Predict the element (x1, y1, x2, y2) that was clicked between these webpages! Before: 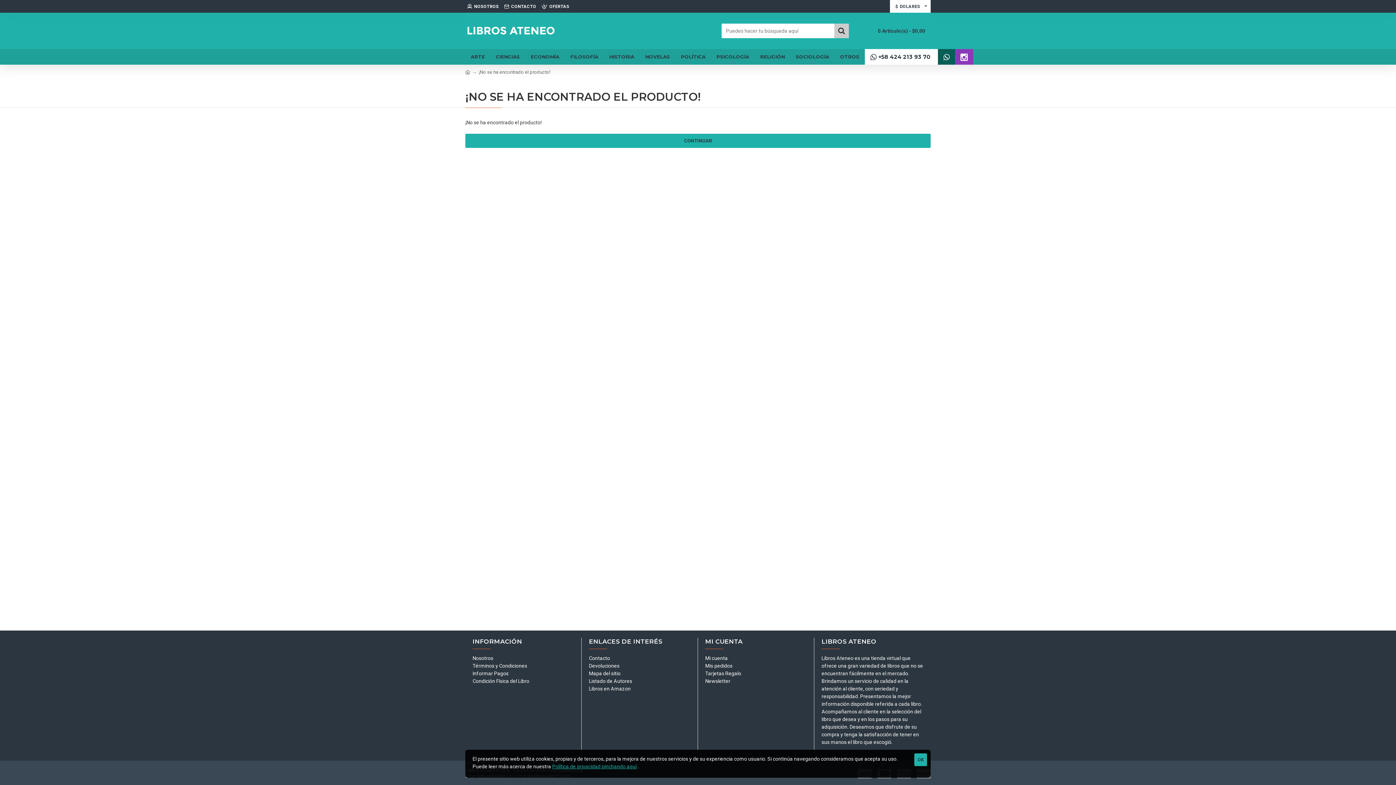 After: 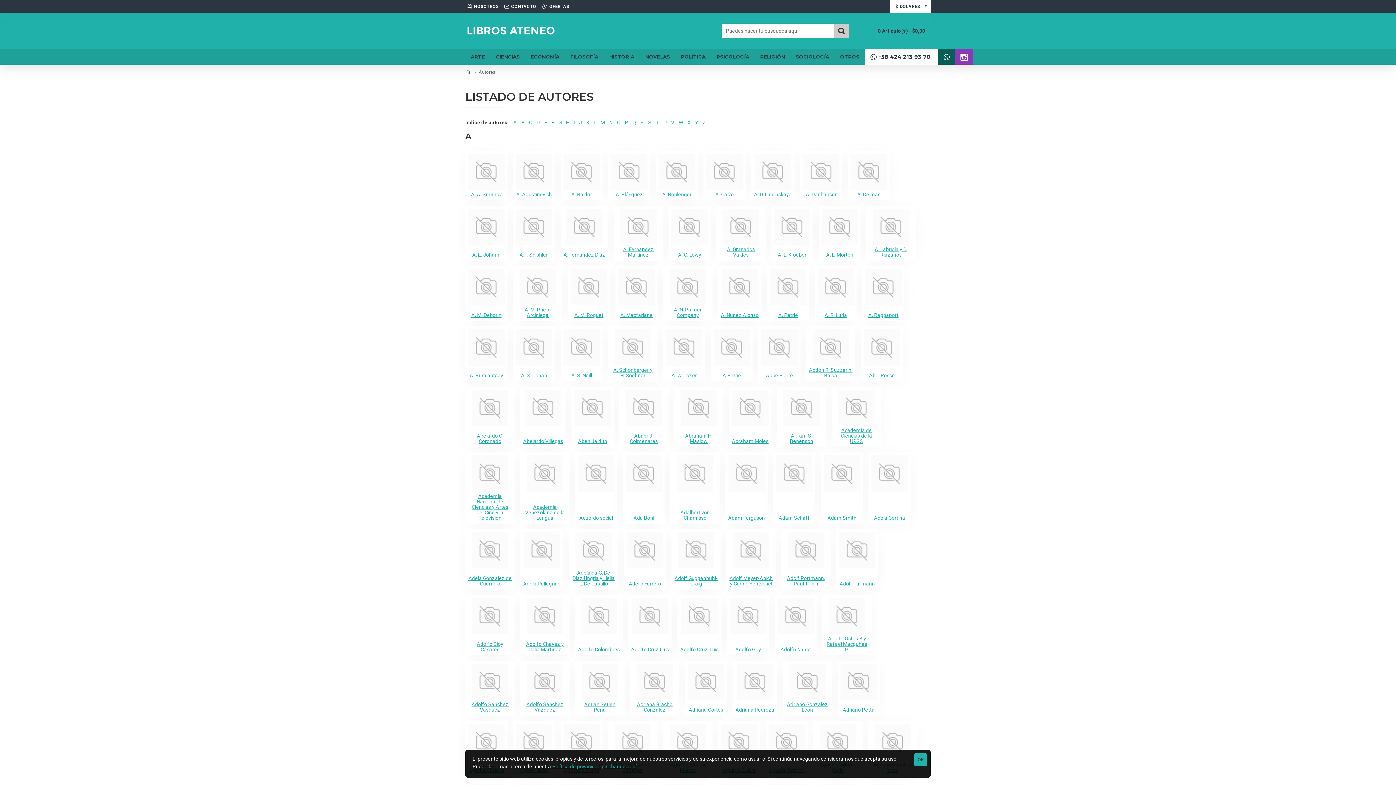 Action: bbox: (589, 677, 632, 685) label: Listado de Autores